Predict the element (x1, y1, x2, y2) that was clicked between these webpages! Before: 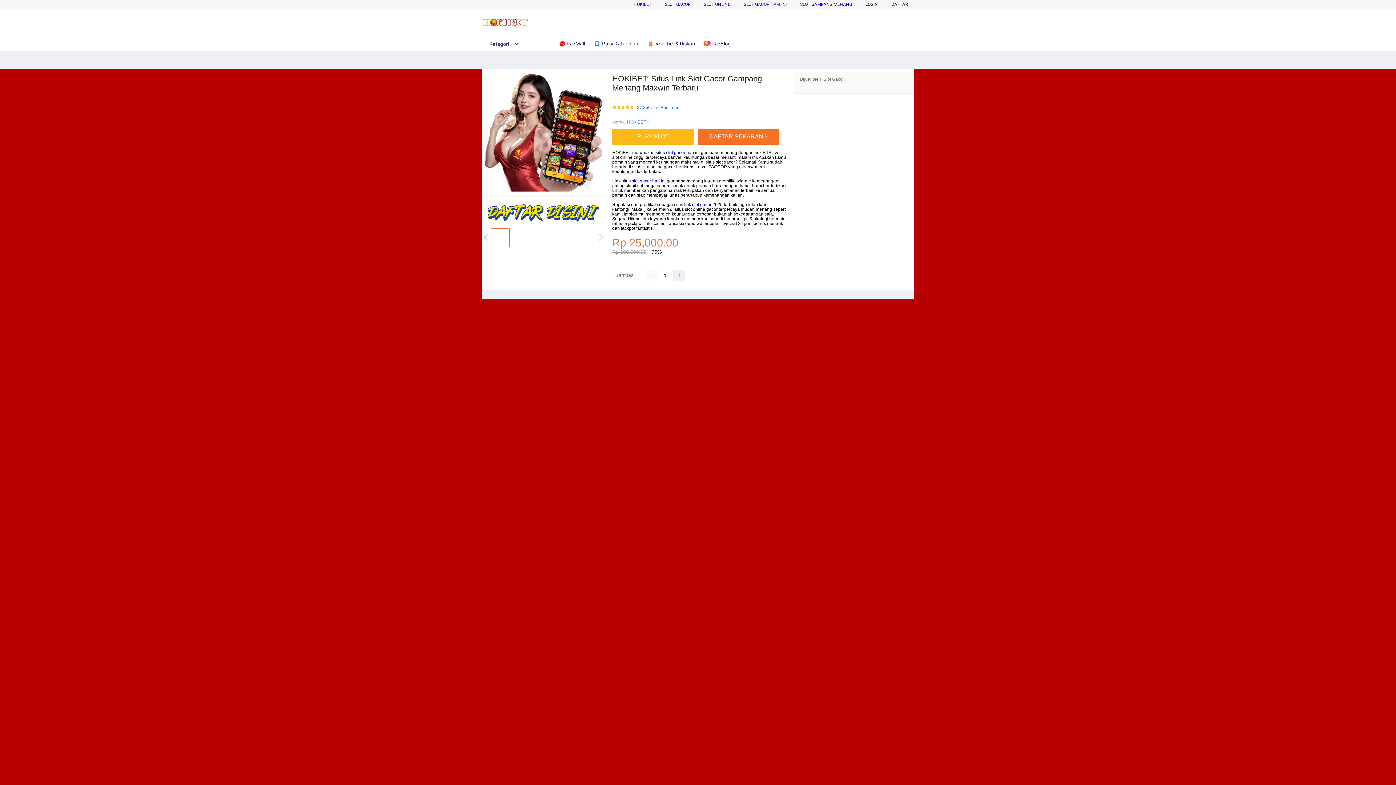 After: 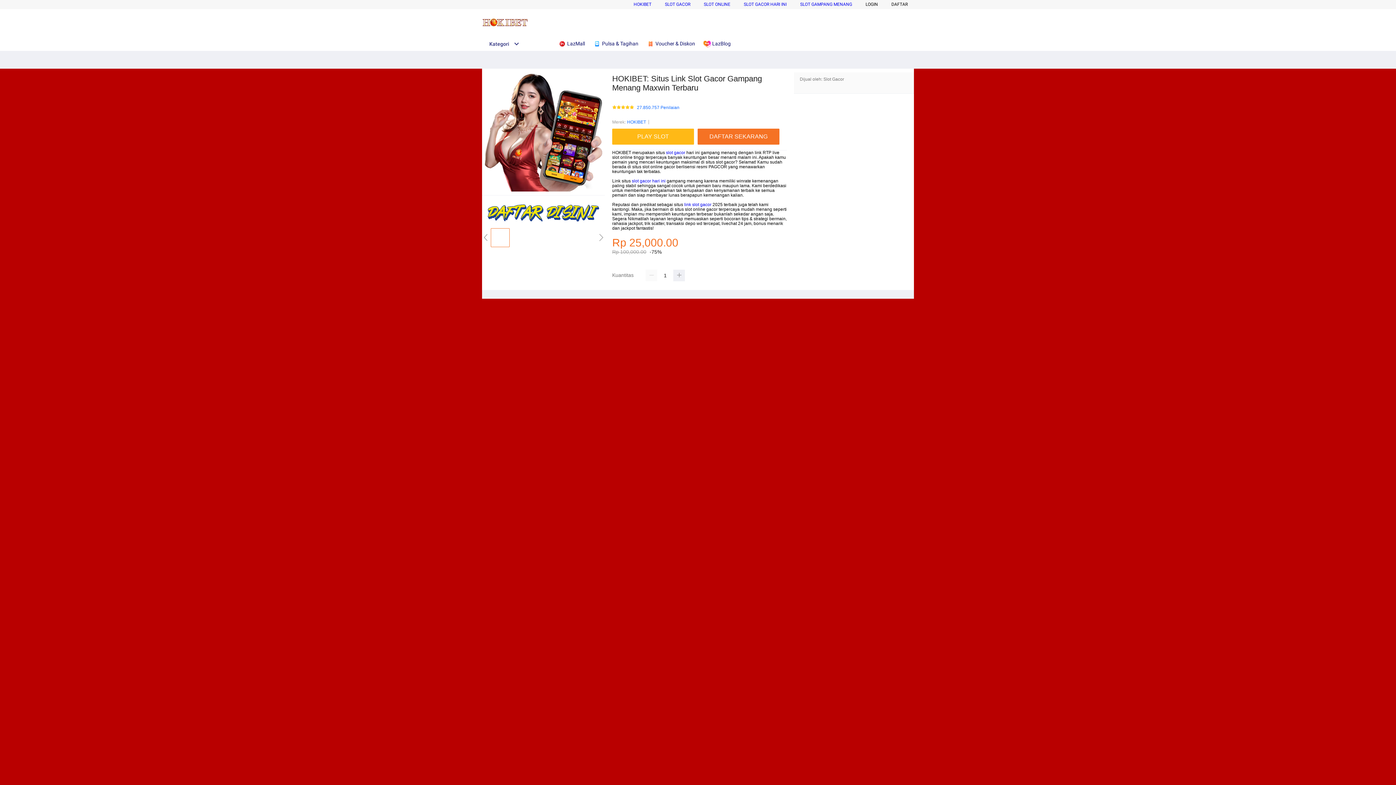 Action: bbox: (482, 41, 519, 46) label: Kategori